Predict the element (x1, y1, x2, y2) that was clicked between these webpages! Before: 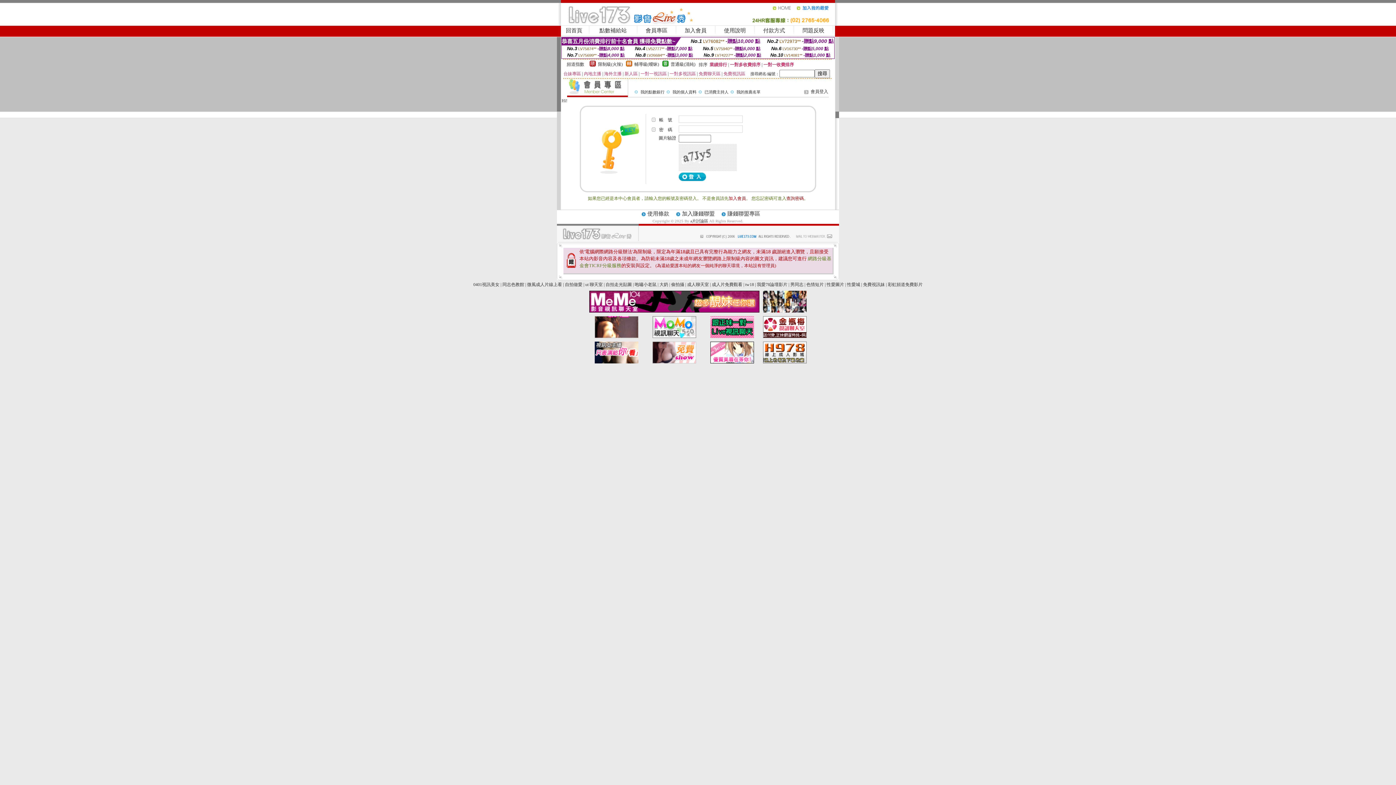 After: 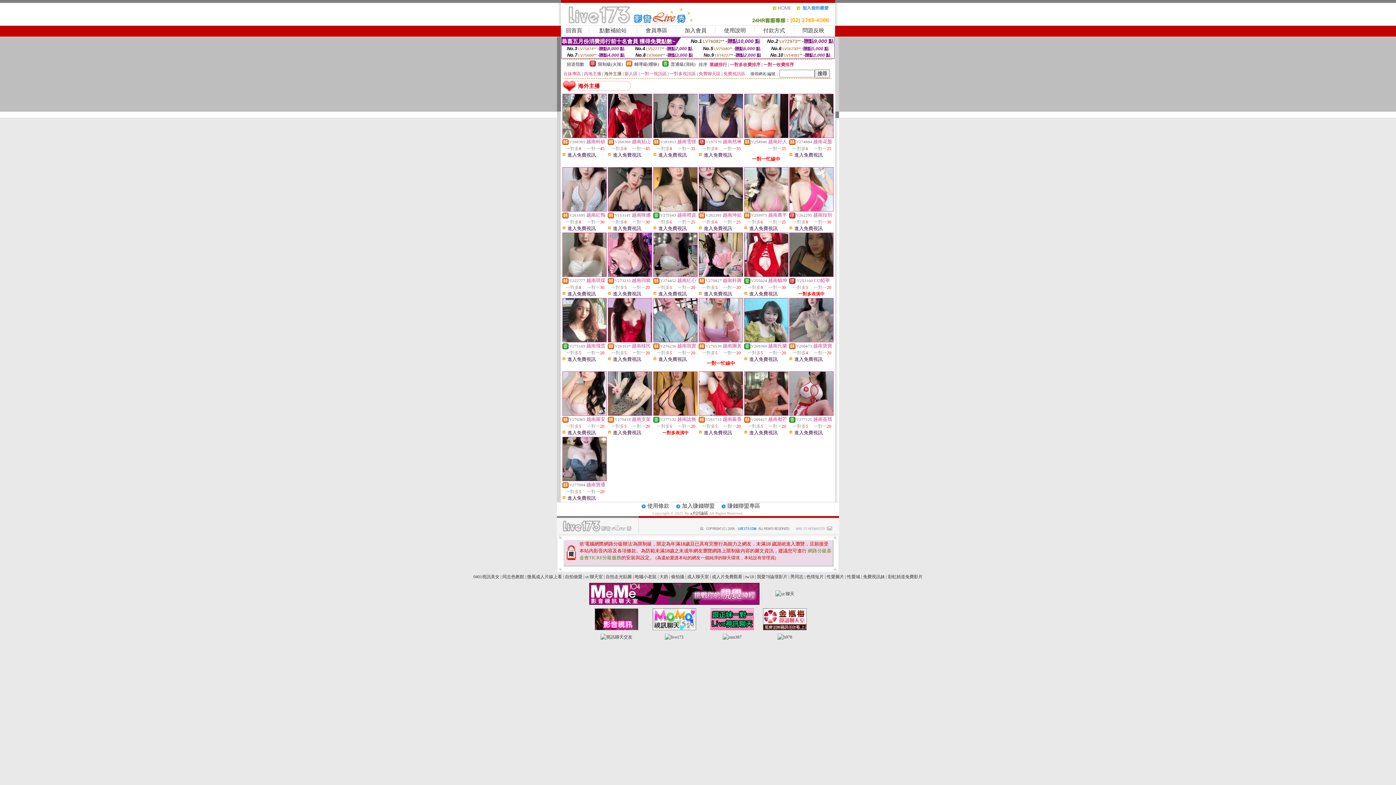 Action: label: 海外主播 bbox: (604, 71, 621, 76)